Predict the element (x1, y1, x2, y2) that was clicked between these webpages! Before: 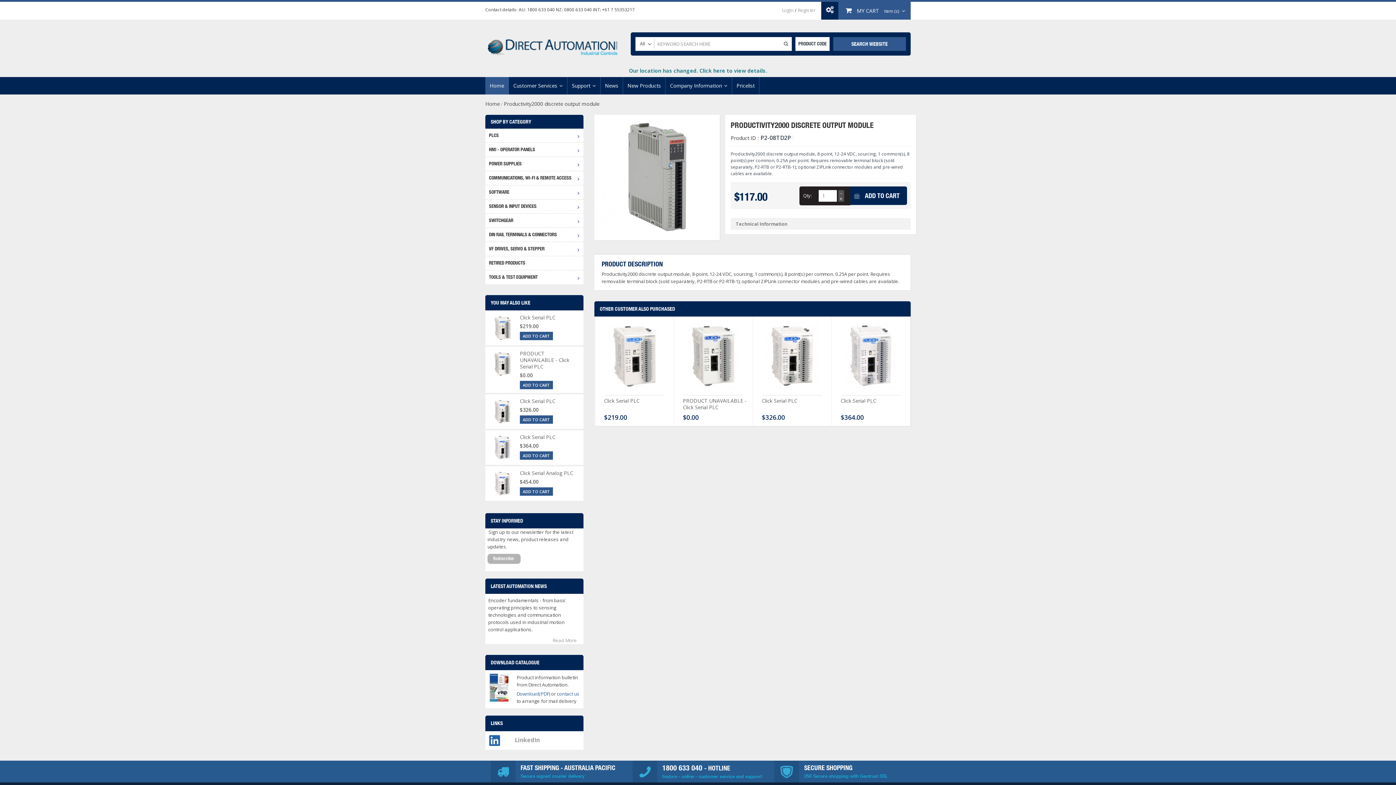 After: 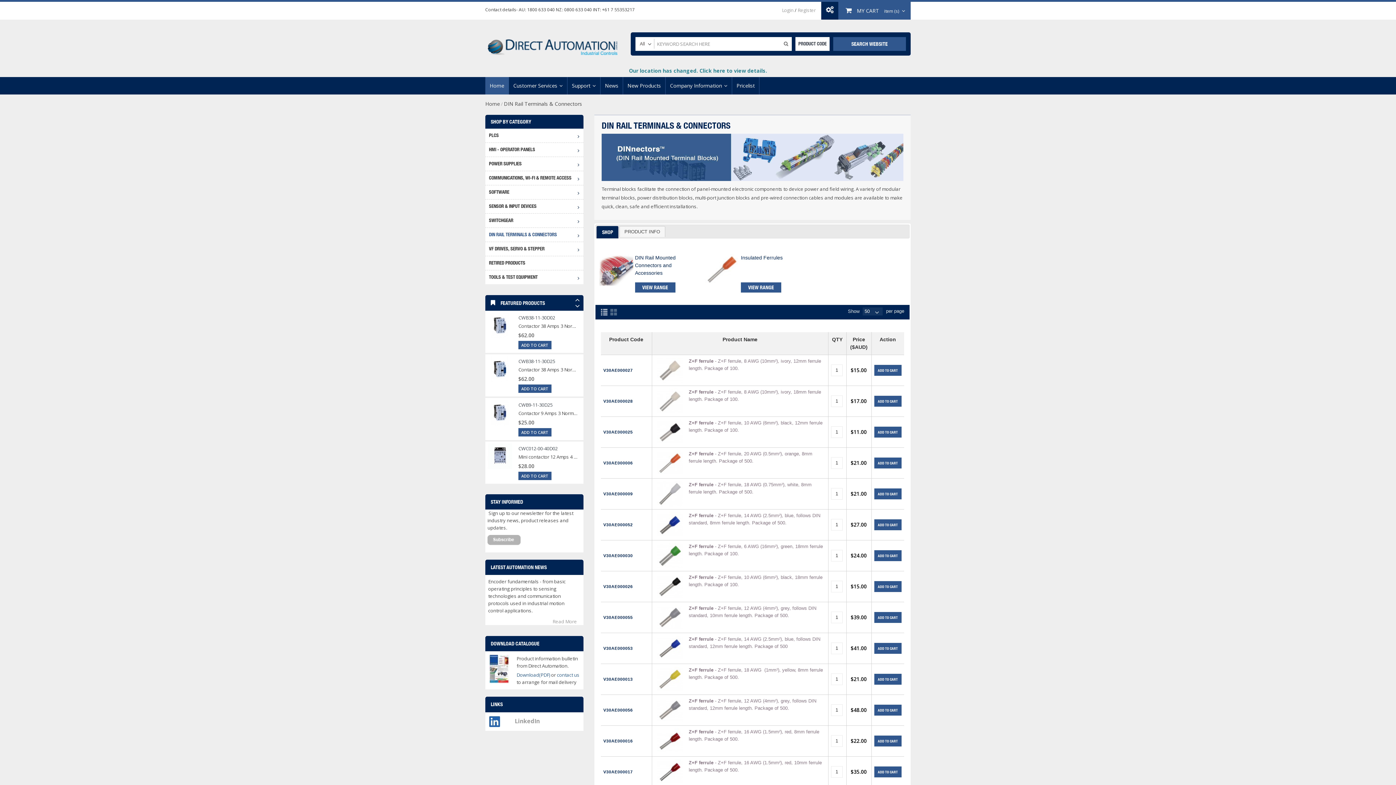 Action: bbox: (485, 227, 583, 241) label: DIN RAIL TERMINALS & CONNECTORS